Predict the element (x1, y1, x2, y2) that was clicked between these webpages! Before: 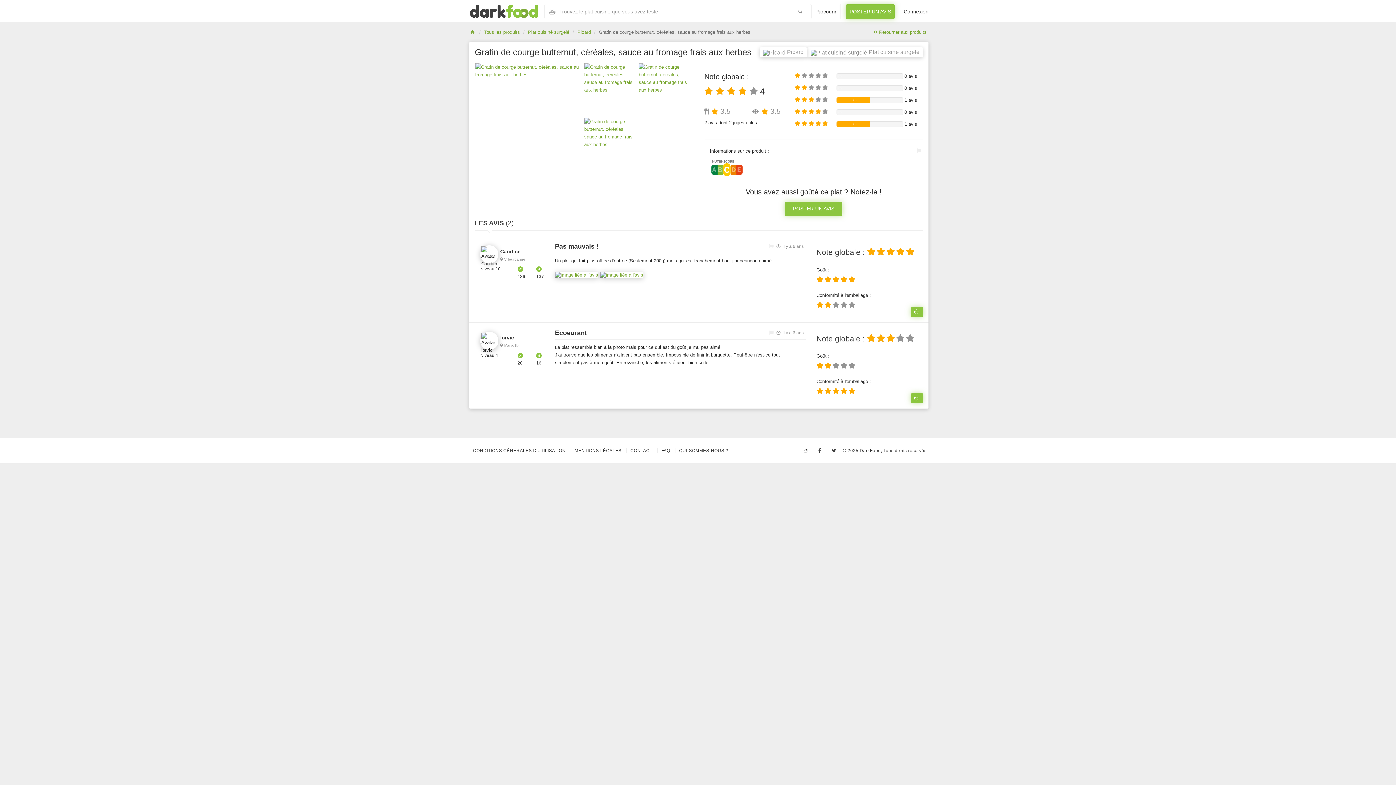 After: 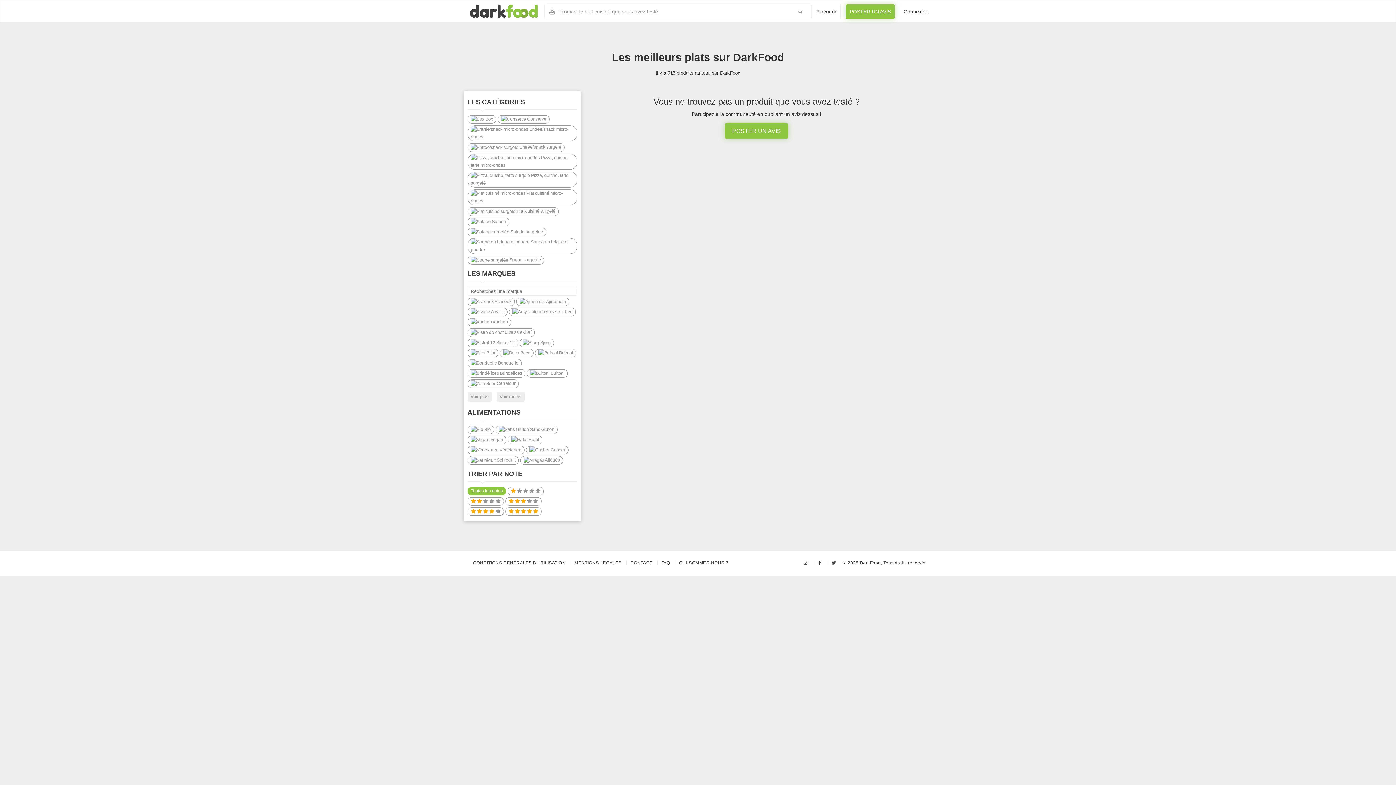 Action: label:  Retourner aux produits bbox: (873, 29, 926, 34)